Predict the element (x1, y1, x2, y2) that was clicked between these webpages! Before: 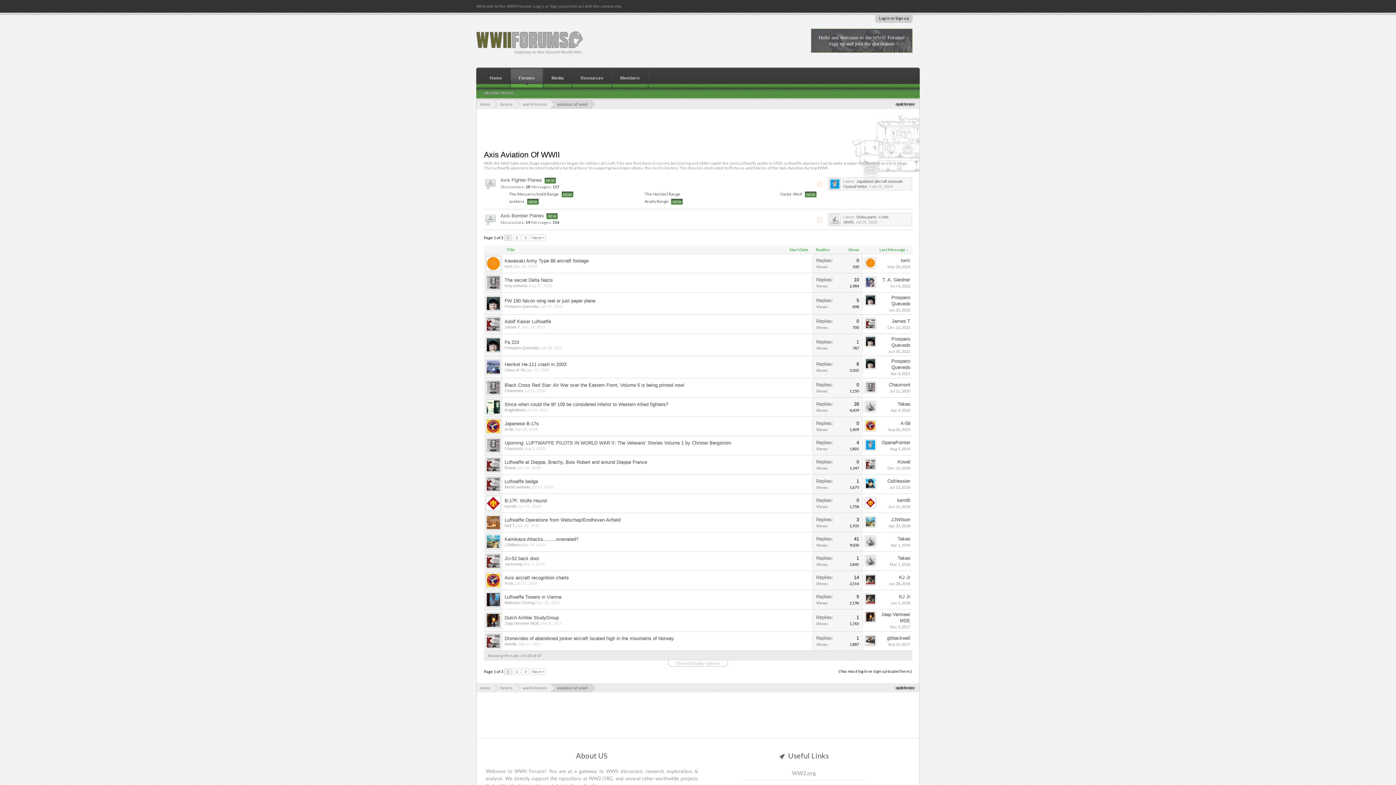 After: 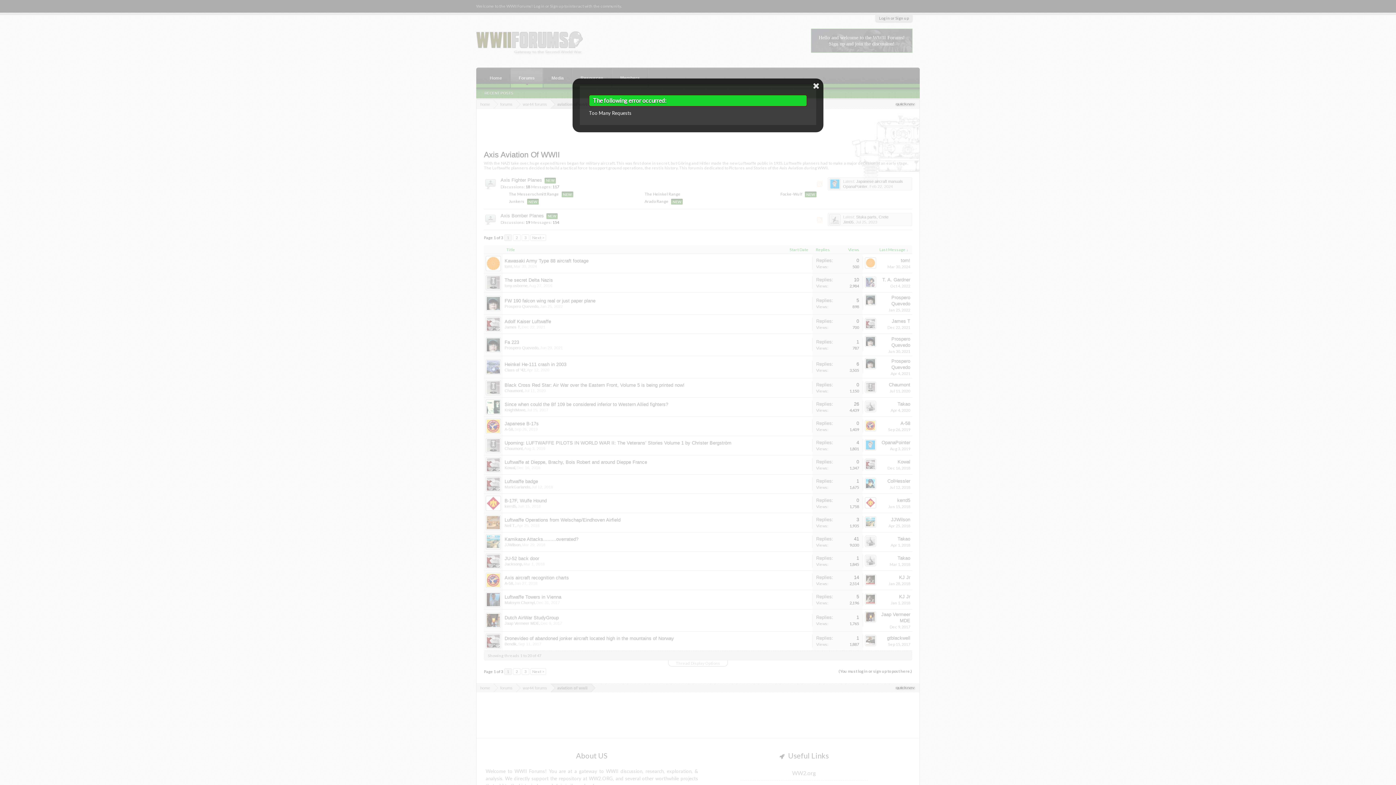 Action: bbox: (484, 455, 502, 474)